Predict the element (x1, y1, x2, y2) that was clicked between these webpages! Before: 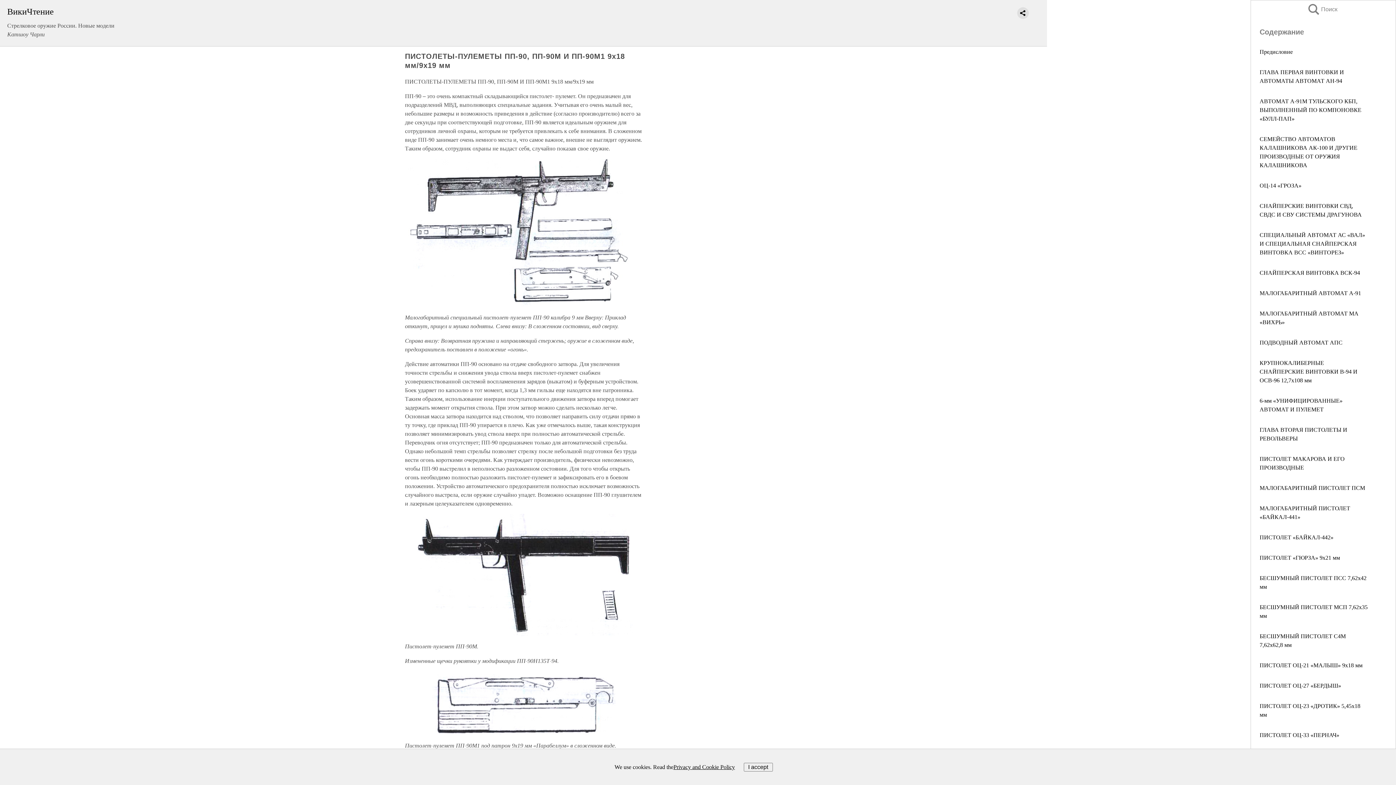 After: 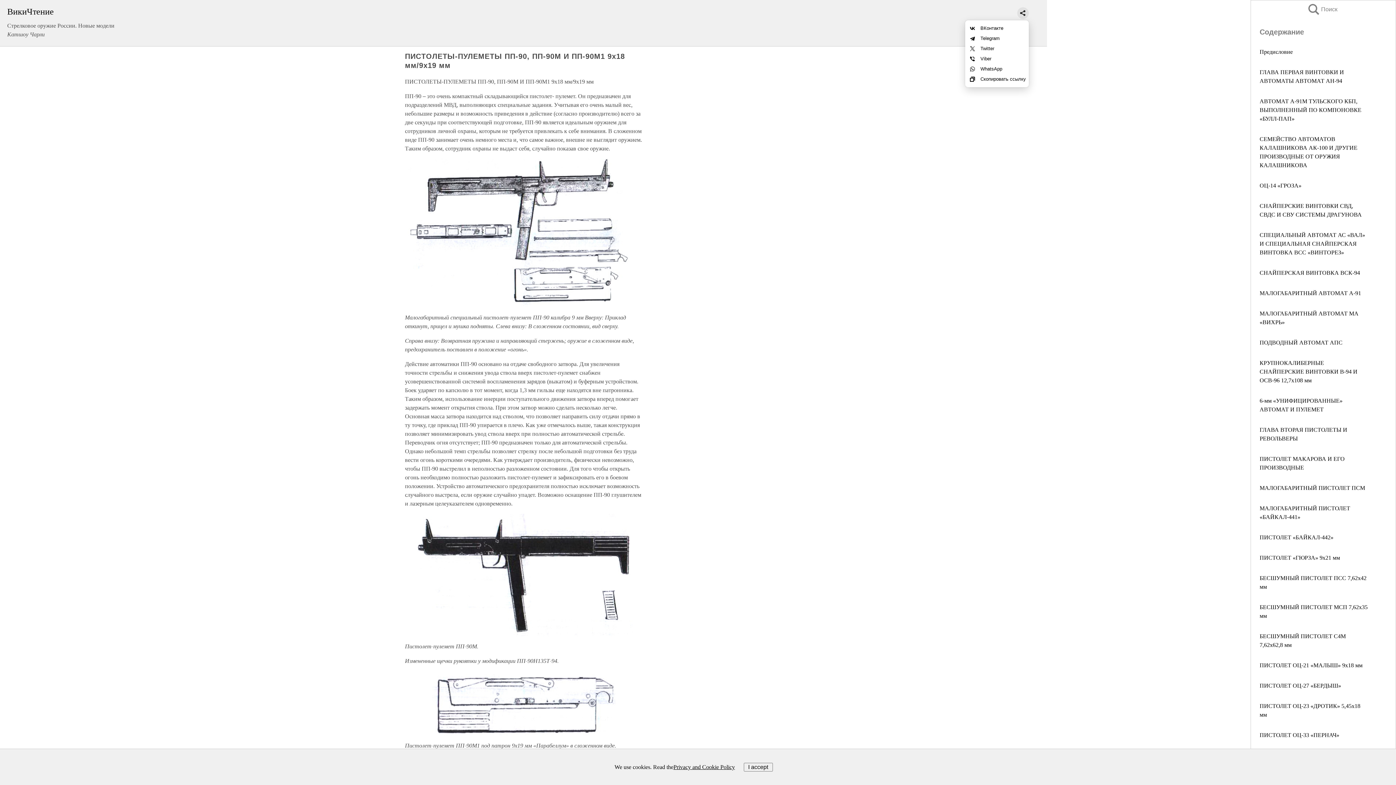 Action: bbox: (1017, 7, 1029, 18)